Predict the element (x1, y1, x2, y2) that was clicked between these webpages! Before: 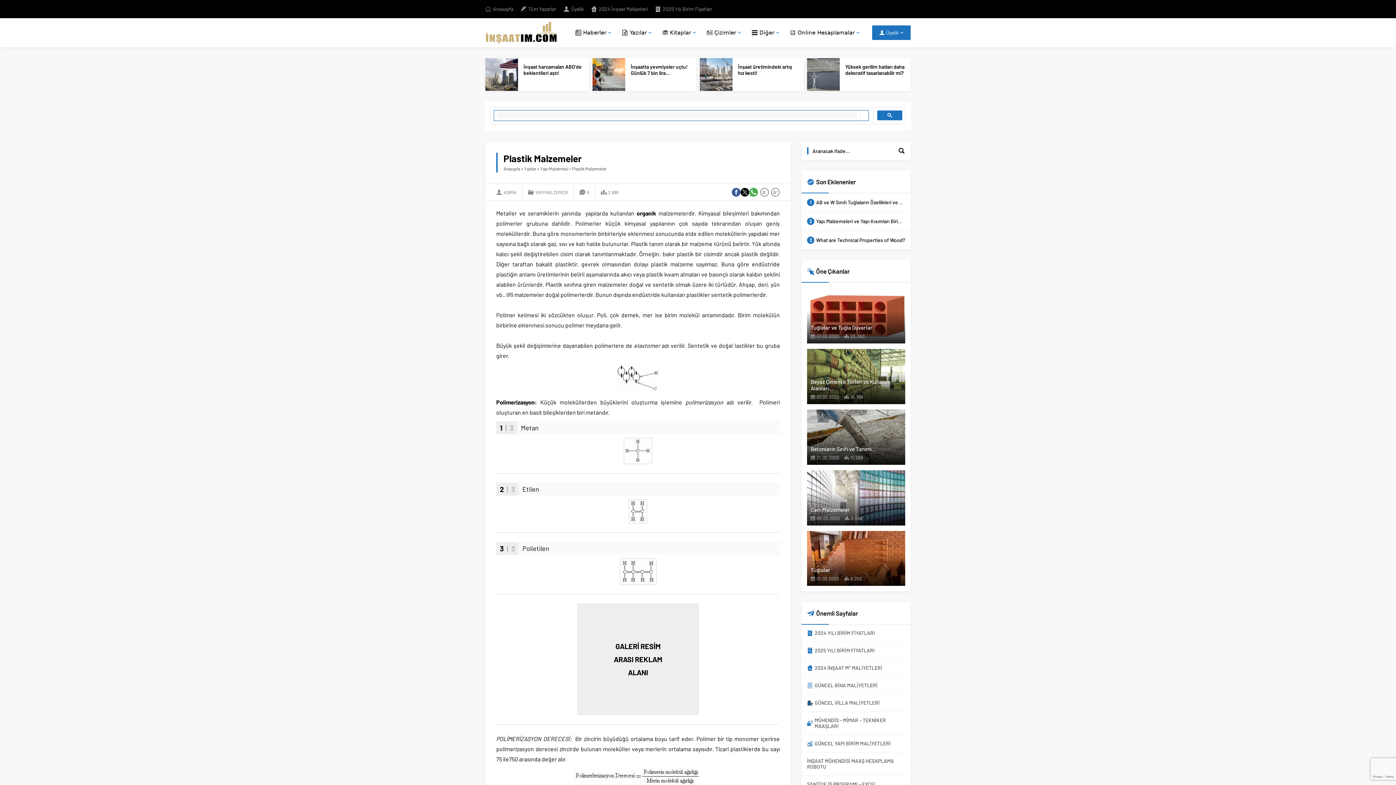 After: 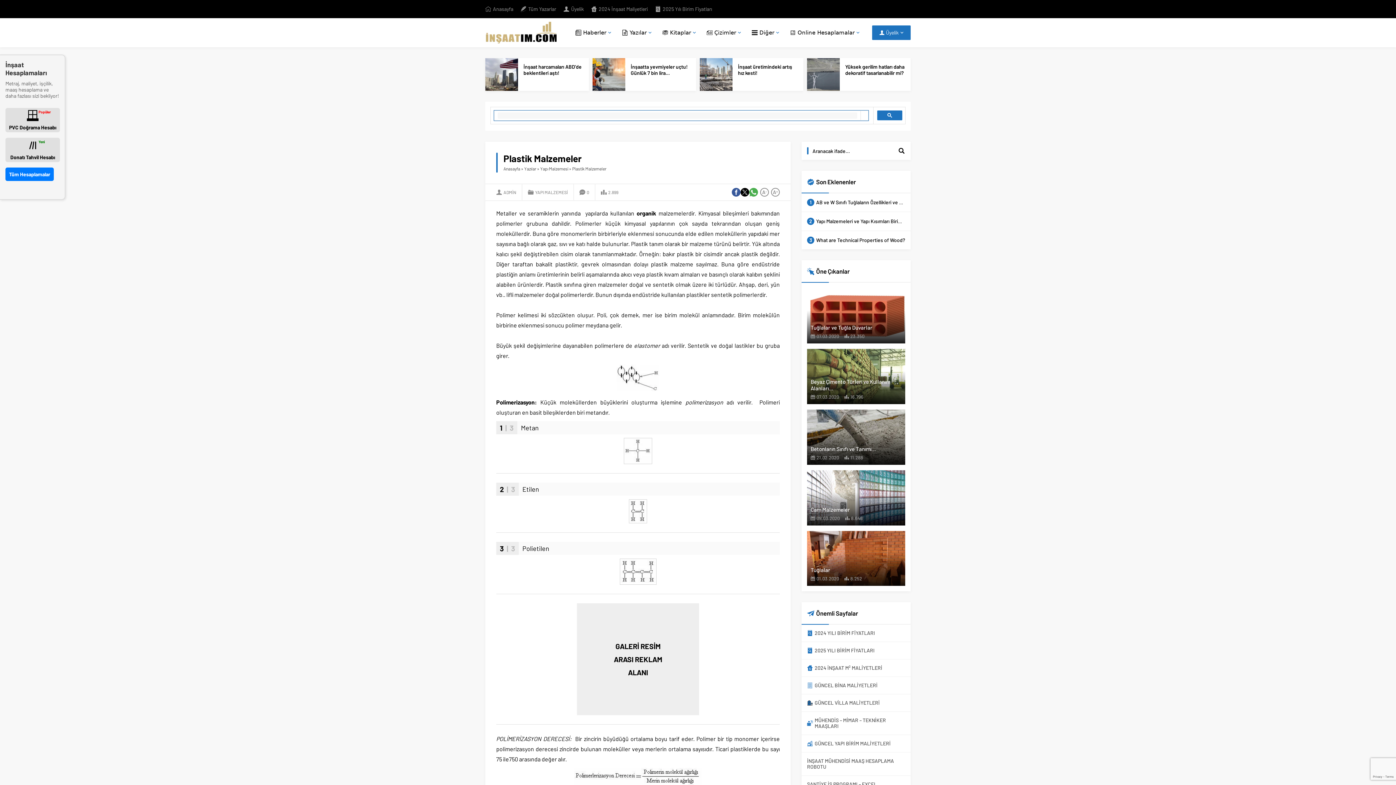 Action: bbox: (877, 110, 902, 120)